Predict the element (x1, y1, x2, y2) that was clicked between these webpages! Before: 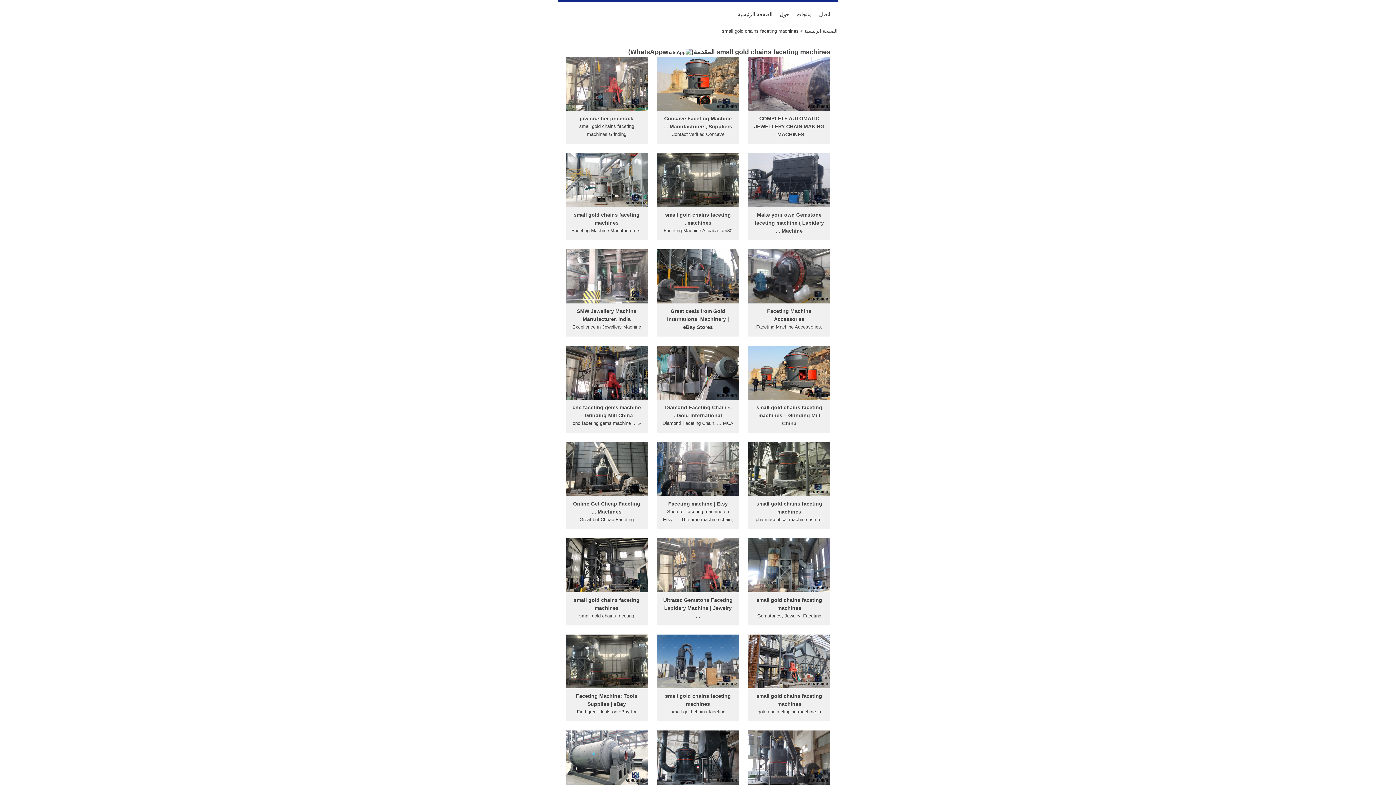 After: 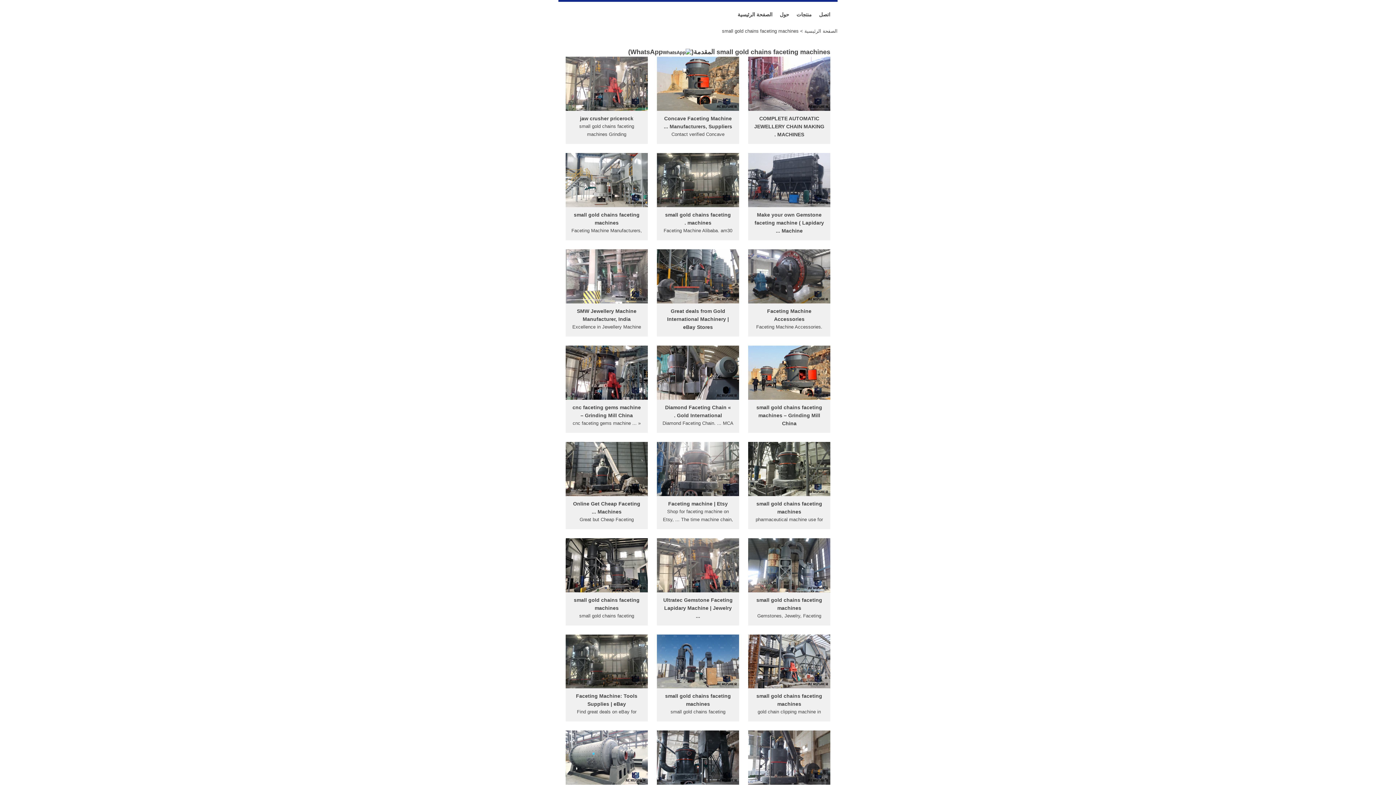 Action: bbox: (748, 588, 830, 593)